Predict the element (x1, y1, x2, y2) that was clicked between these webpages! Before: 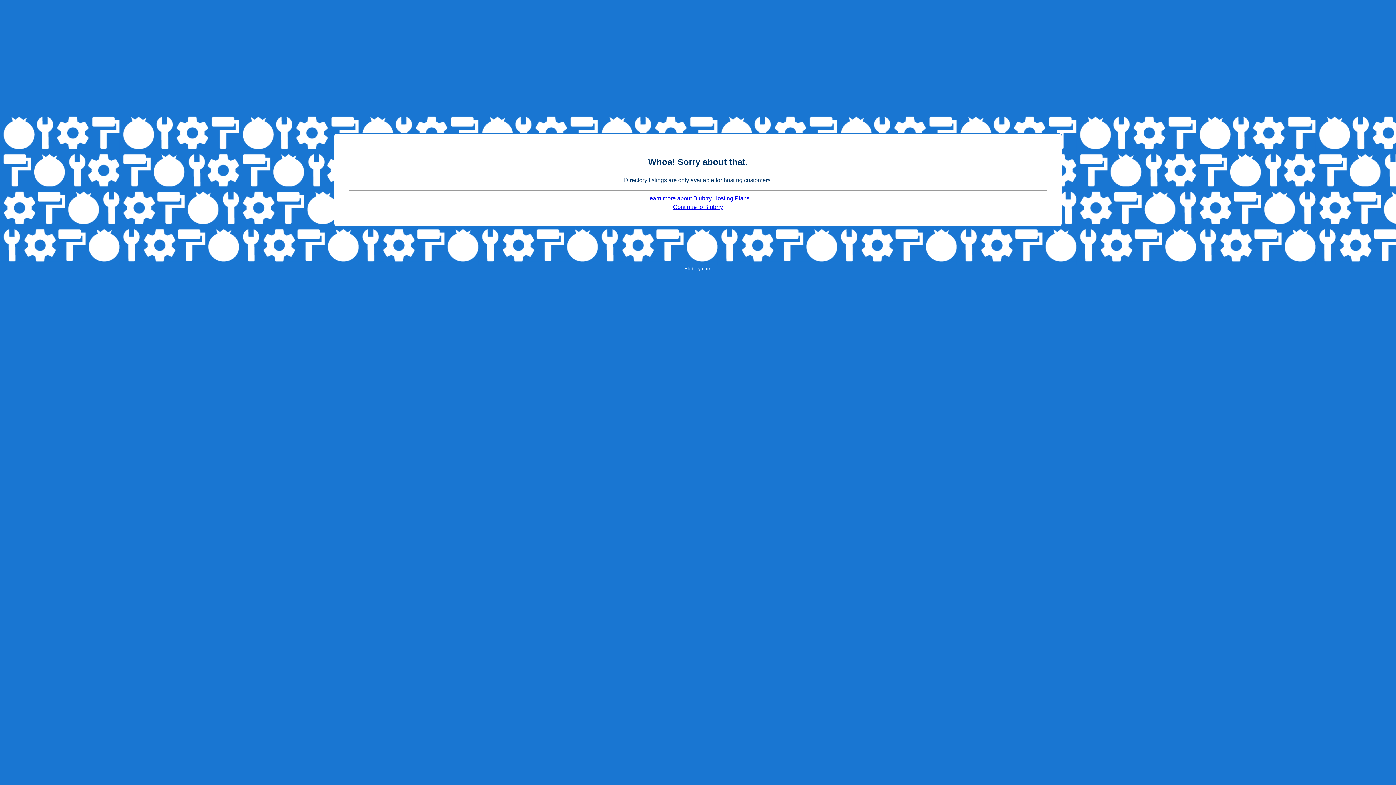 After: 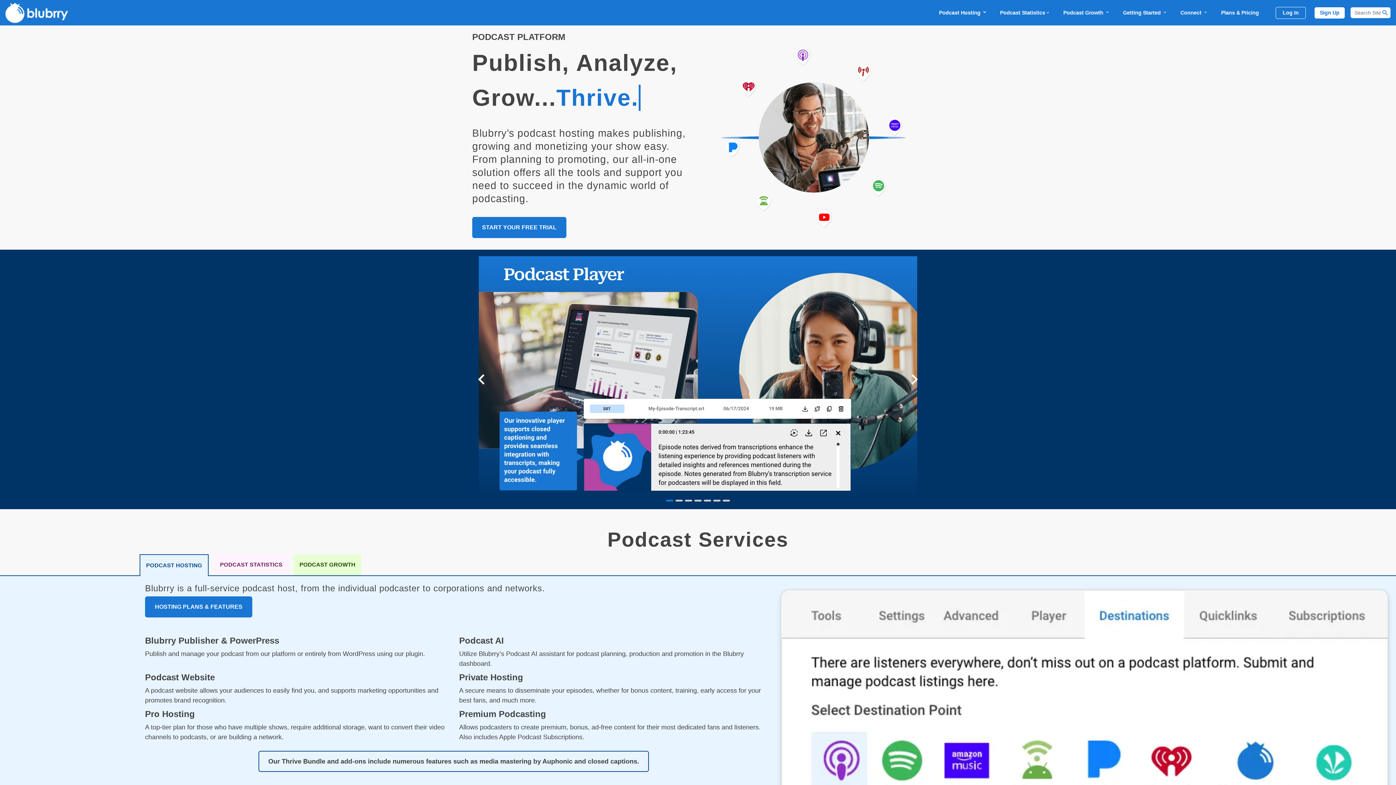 Action: bbox: (673, 204, 723, 210) label: Continue to Blubrry